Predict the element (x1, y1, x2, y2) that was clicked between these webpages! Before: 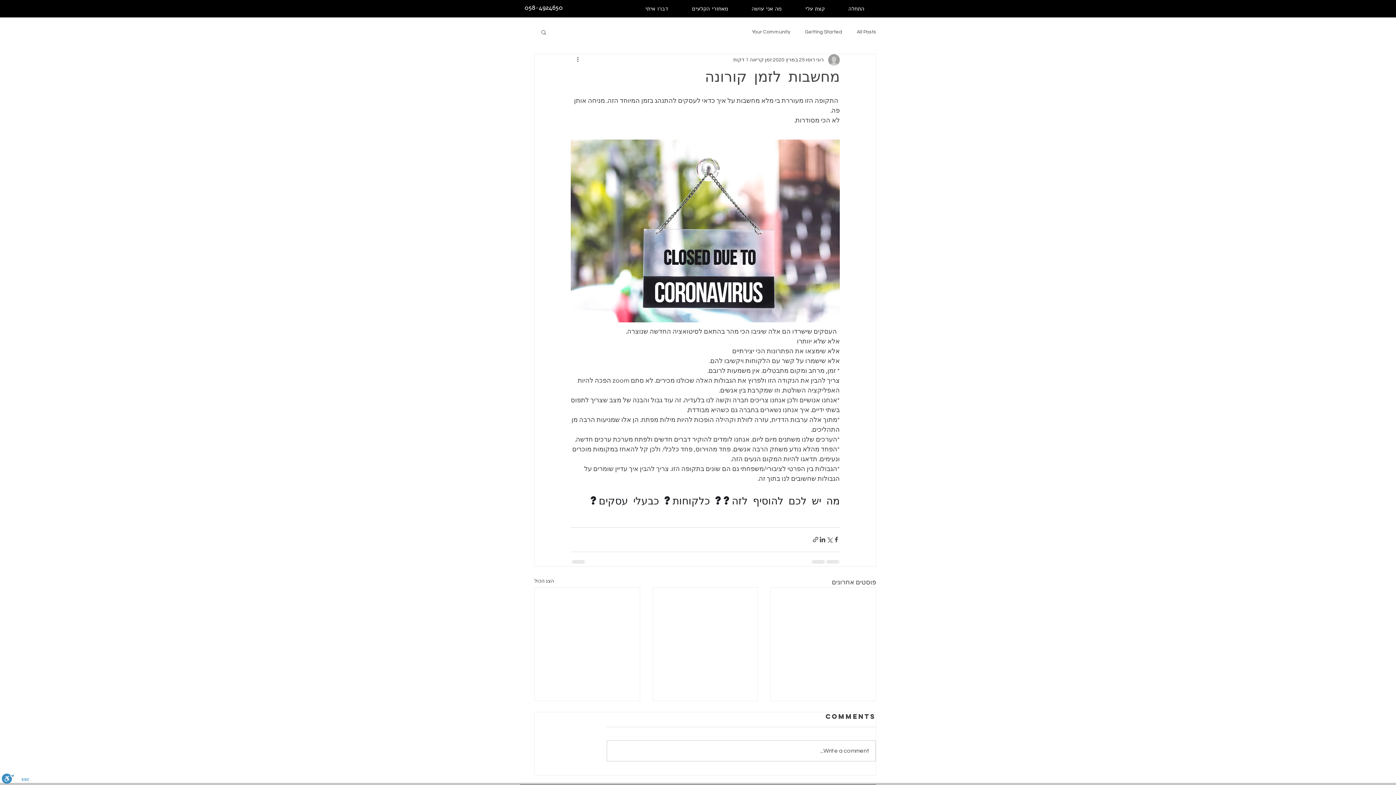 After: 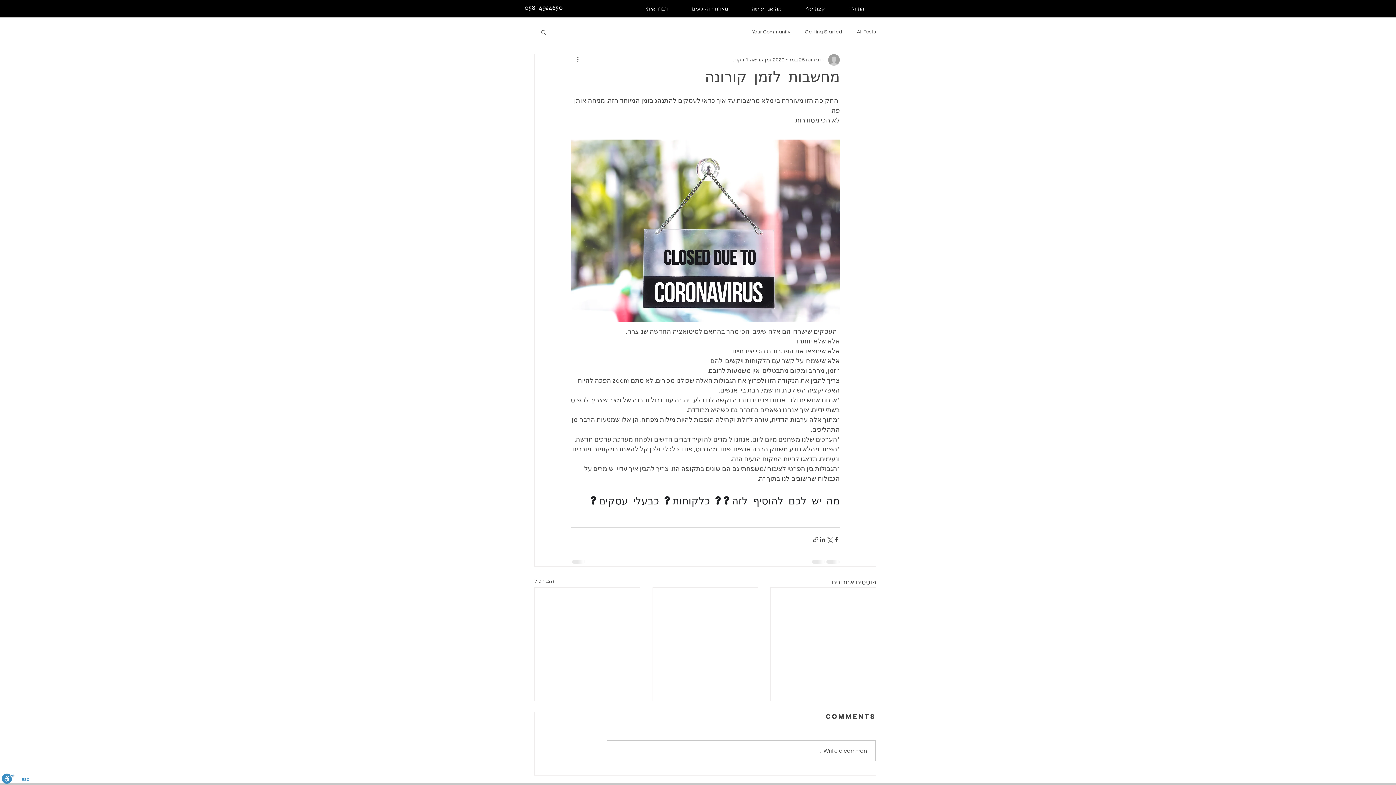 Action: bbox: (540, 29, 547, 34) label: חיפוש